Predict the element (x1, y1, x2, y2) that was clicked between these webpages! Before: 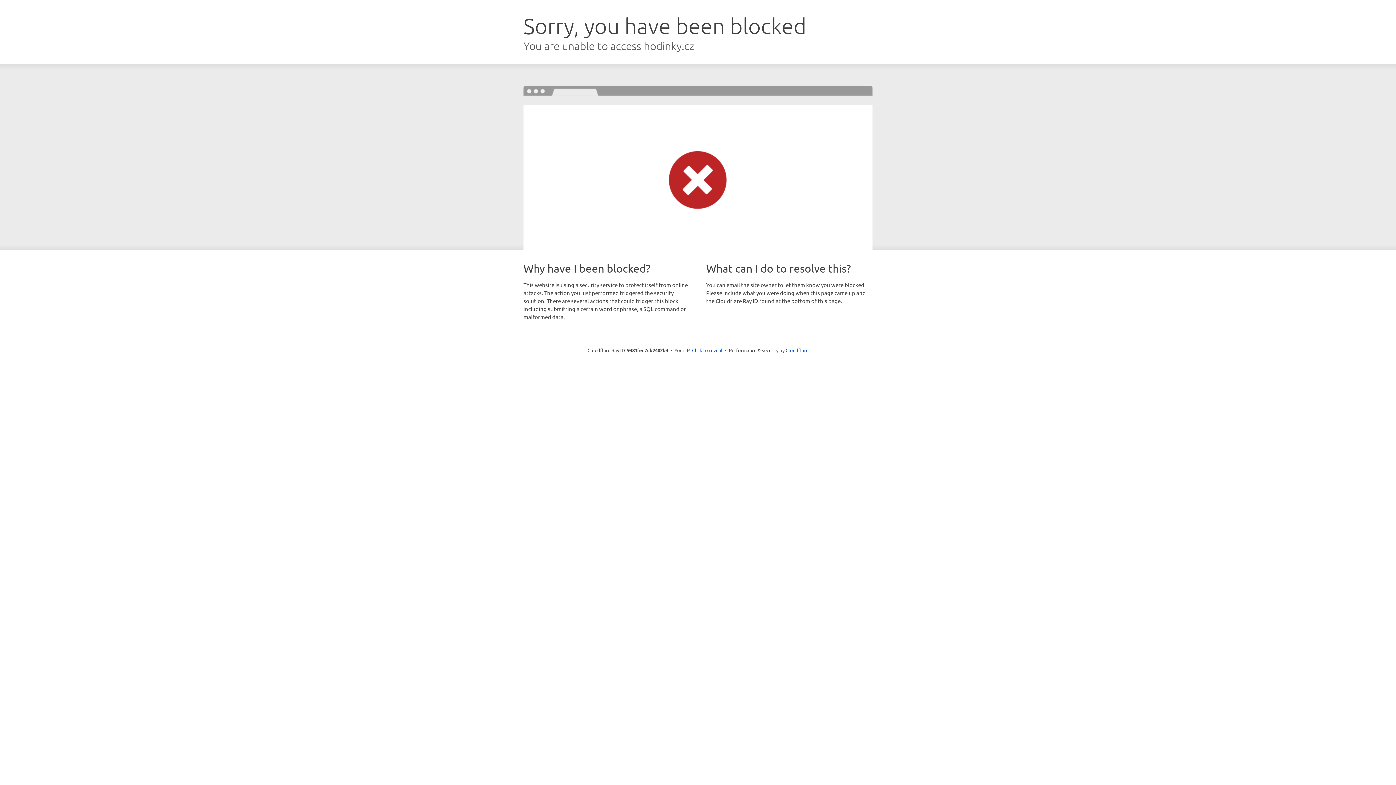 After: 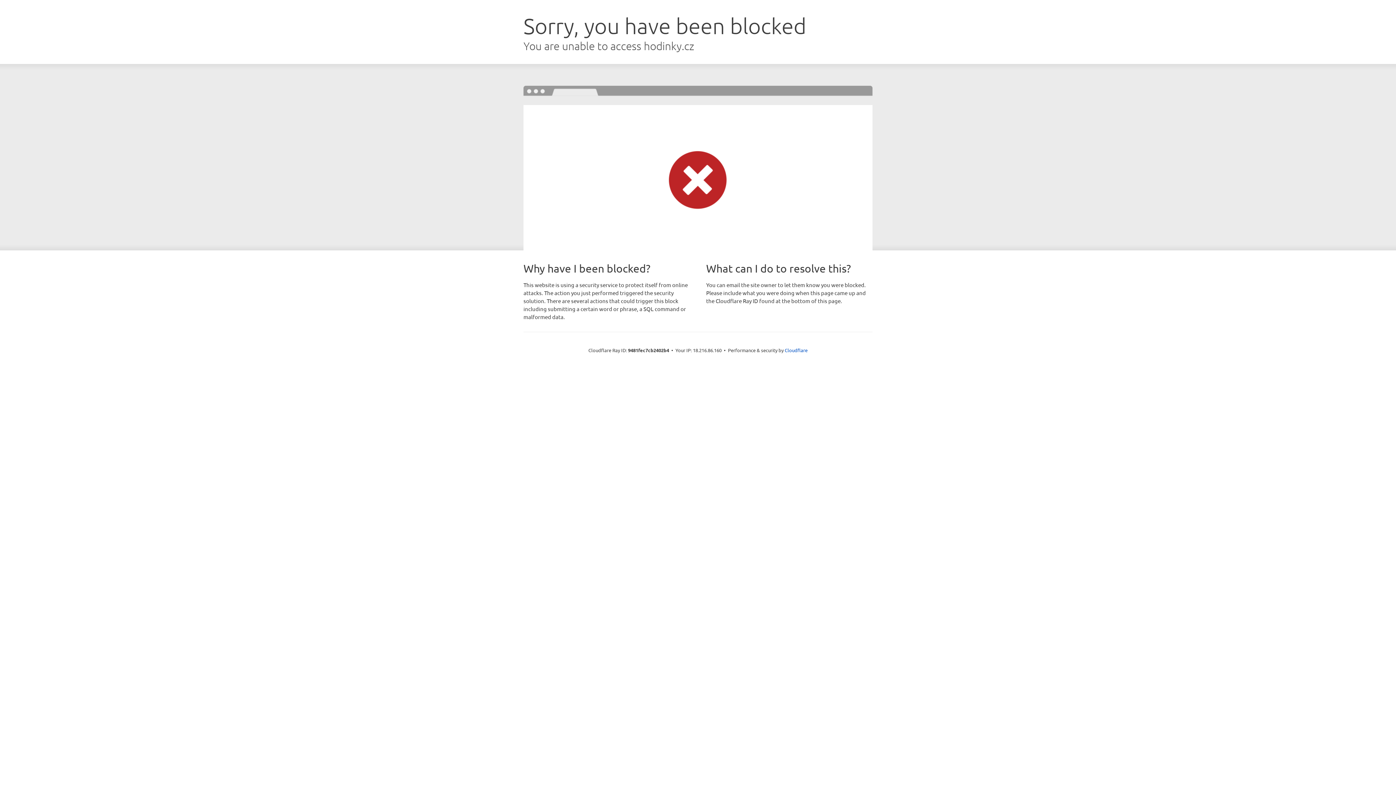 Action: bbox: (692, 346, 722, 353) label: Click to reveal